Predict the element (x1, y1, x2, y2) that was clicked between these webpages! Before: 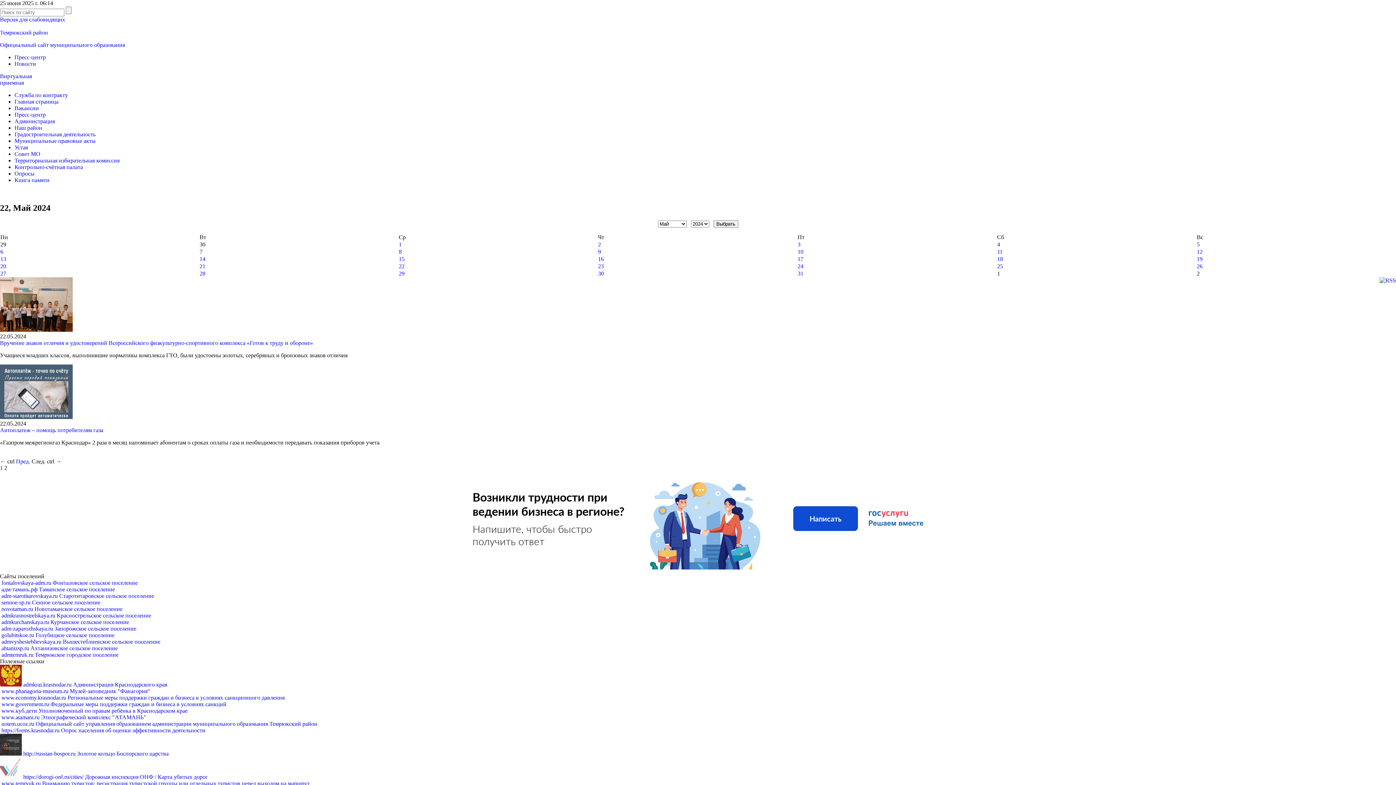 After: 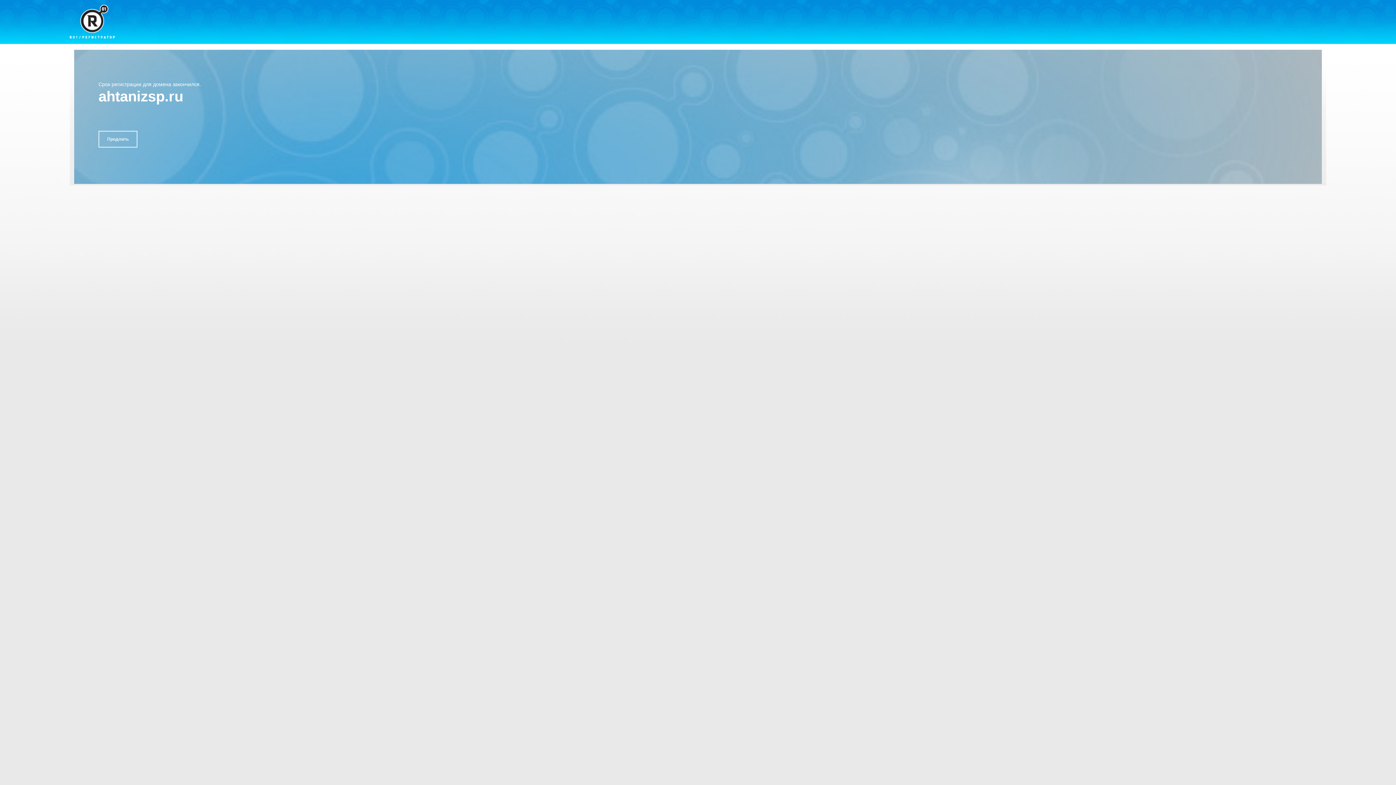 Action: label:  ahtanizsp.ru Ахтанизовское сельское поселение bbox: (0, 645, 117, 651)